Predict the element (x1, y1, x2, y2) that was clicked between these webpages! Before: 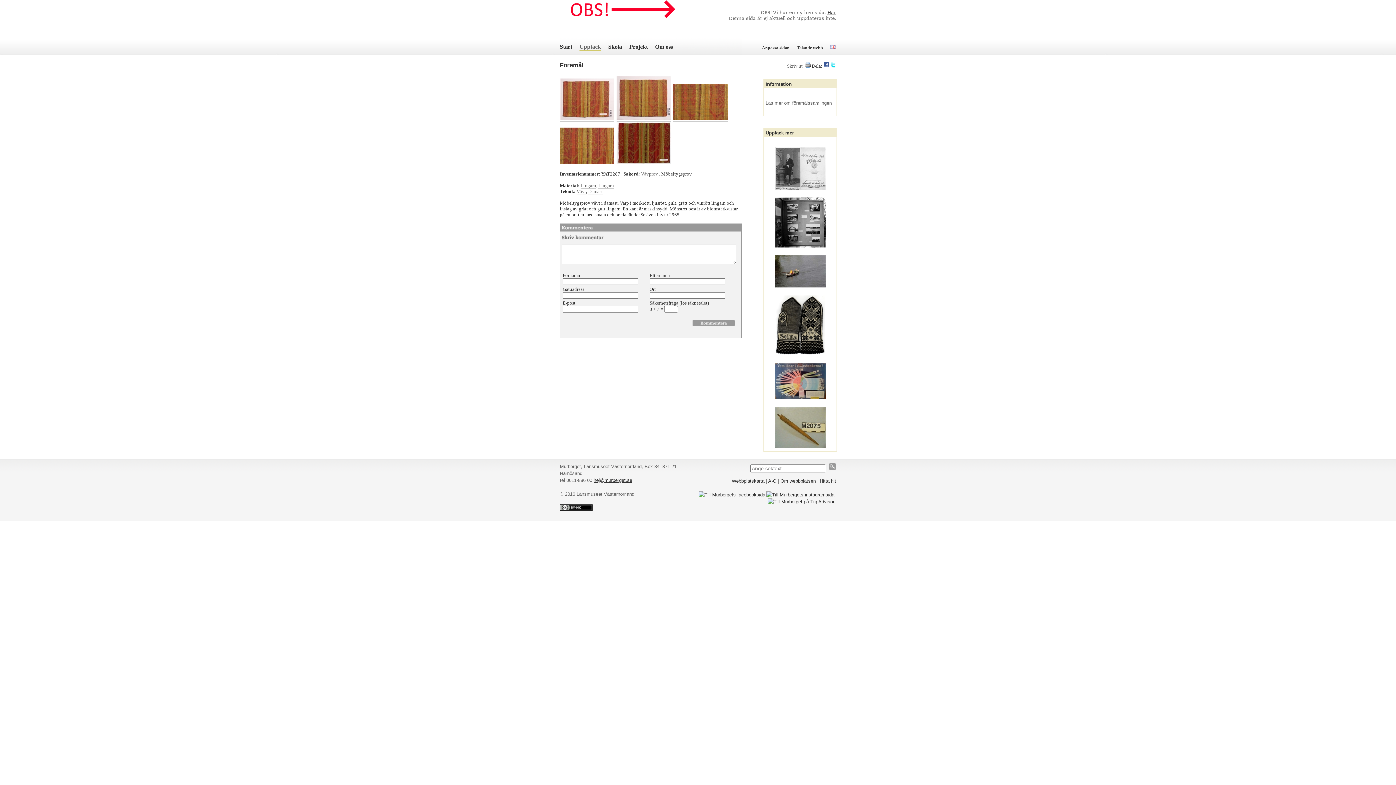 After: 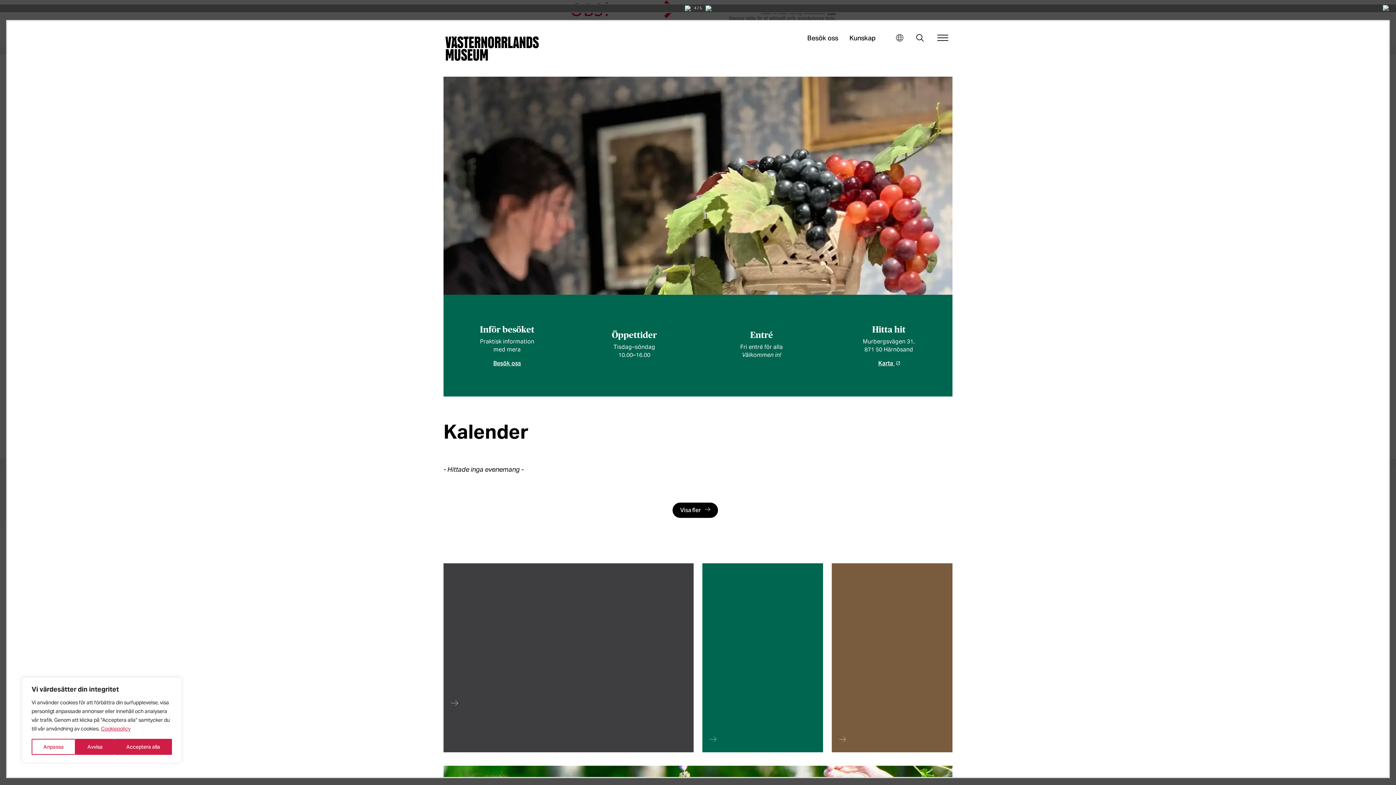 Action: bbox: (560, 159, 614, 165)